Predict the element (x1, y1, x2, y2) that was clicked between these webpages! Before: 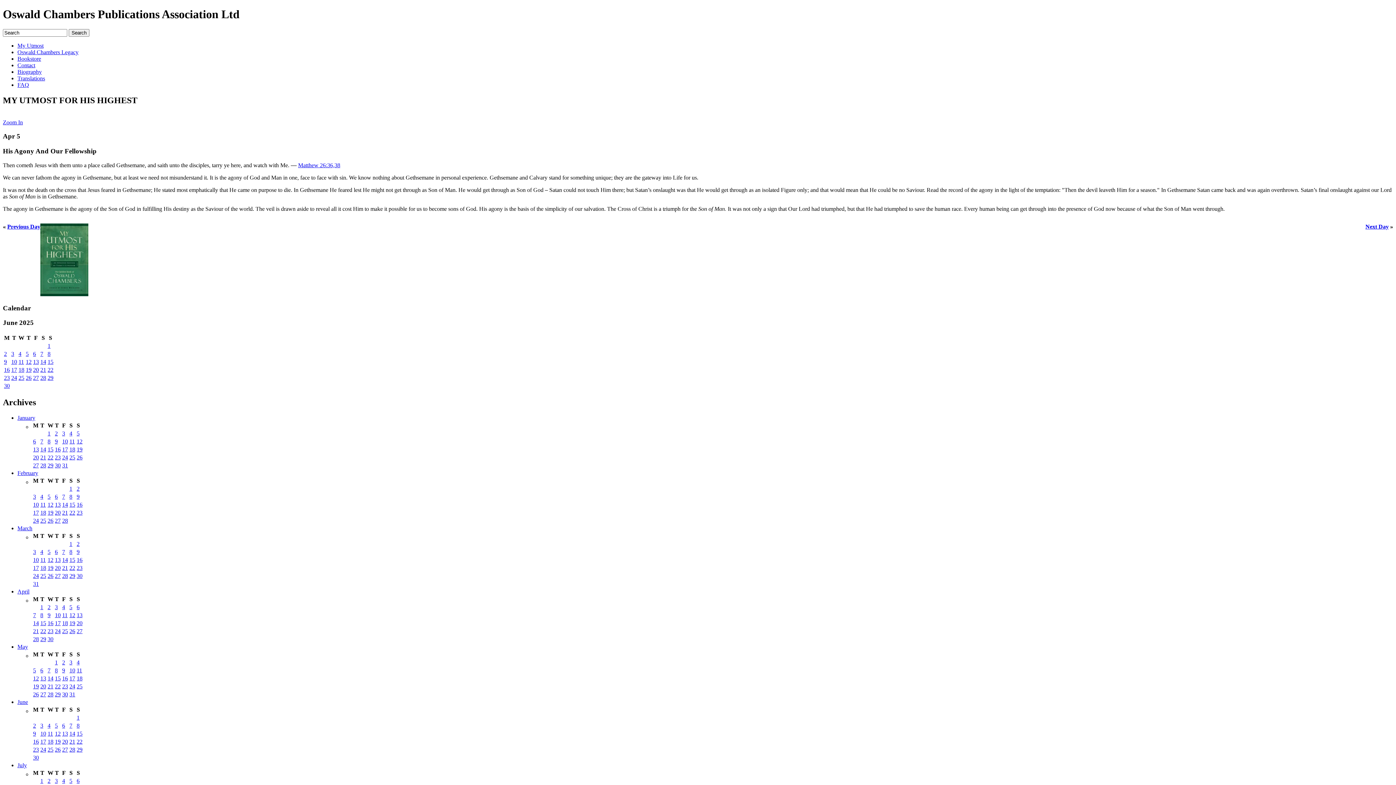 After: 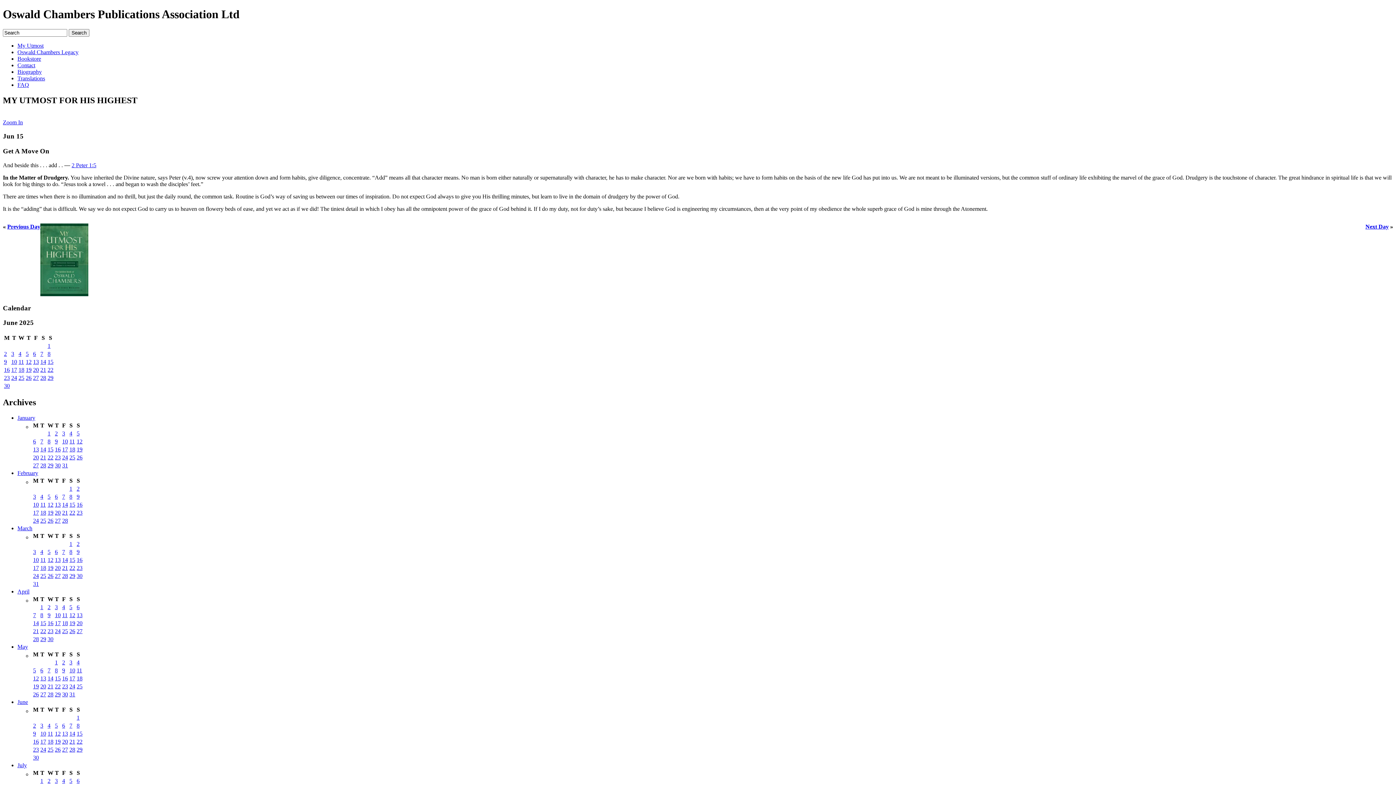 Action: label: 15 bbox: (76, 730, 82, 737)